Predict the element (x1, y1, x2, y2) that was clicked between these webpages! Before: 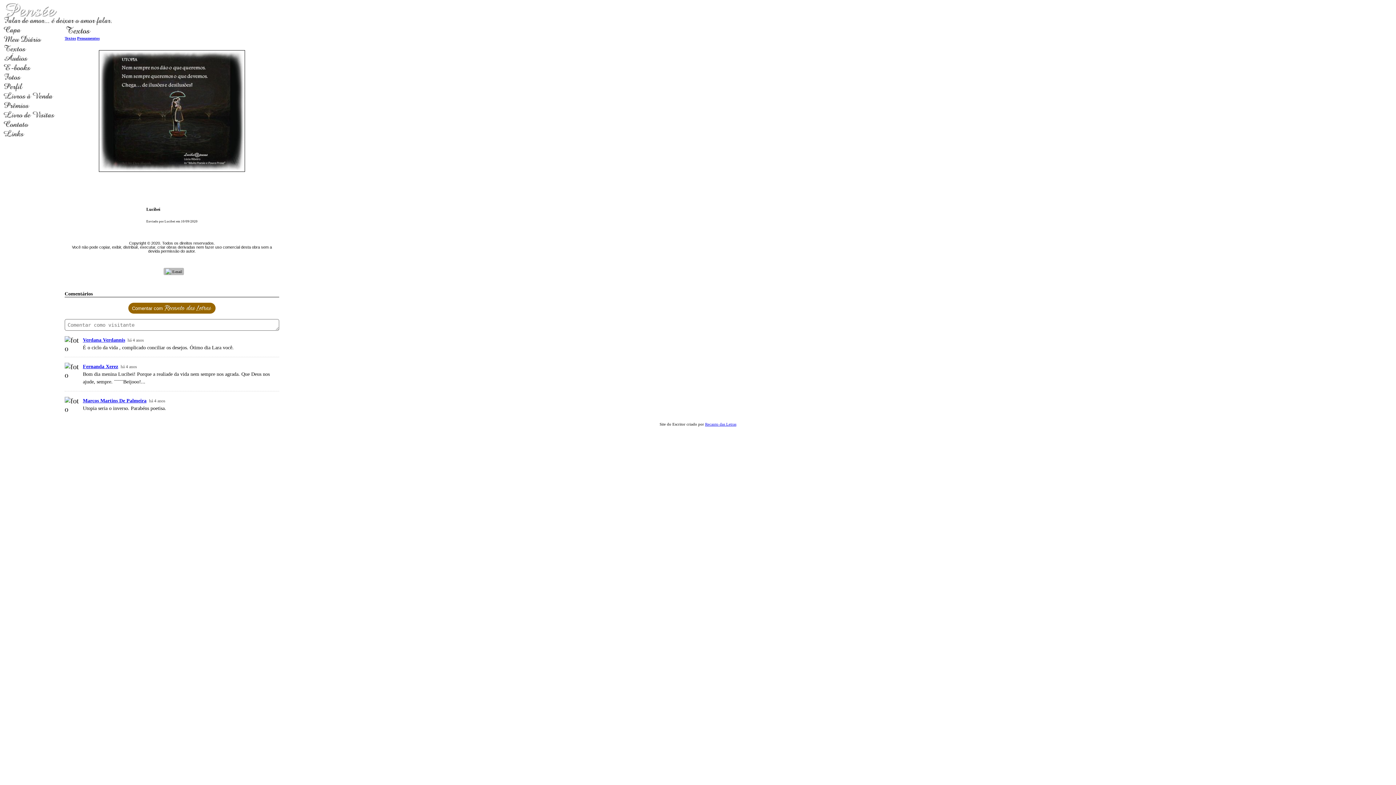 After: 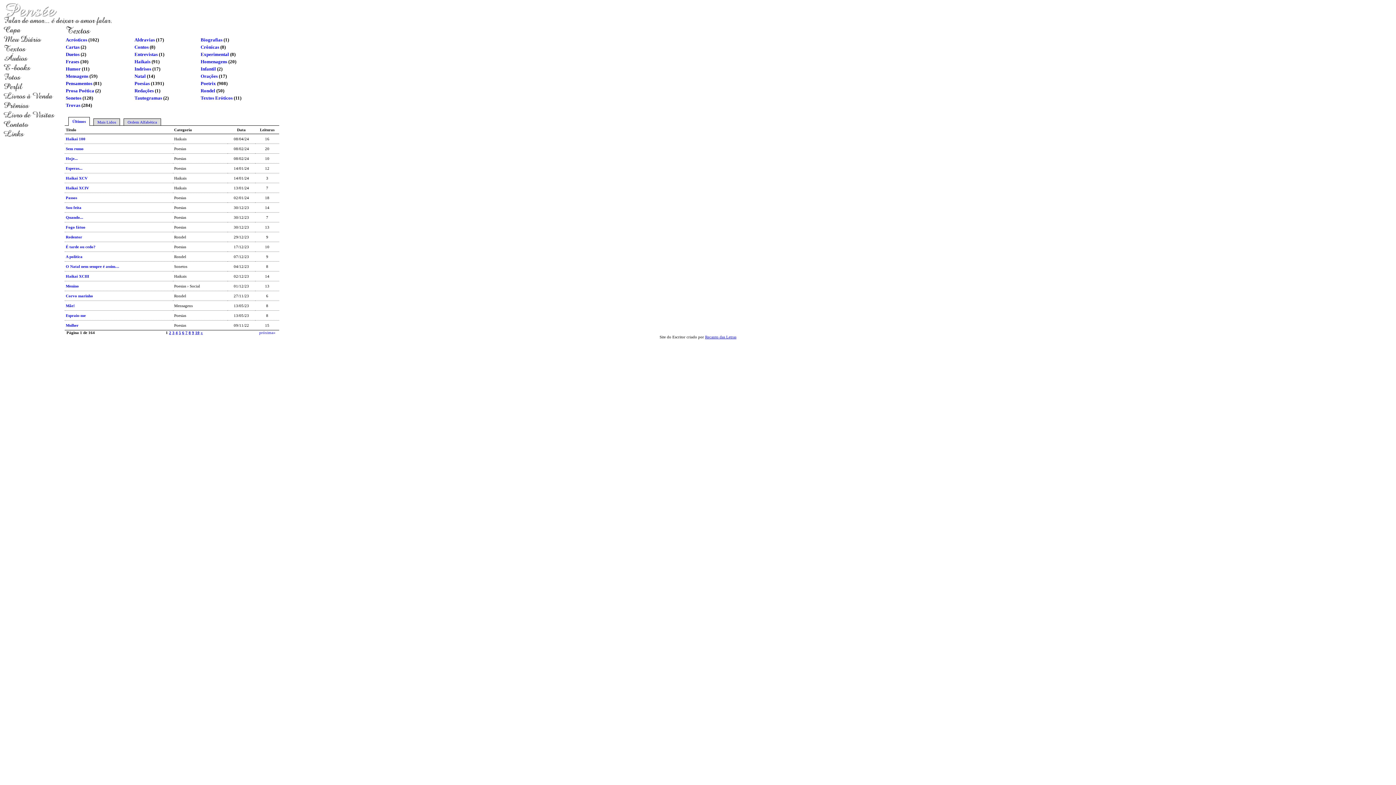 Action: label: Textos bbox: (64, 36, 76, 40)